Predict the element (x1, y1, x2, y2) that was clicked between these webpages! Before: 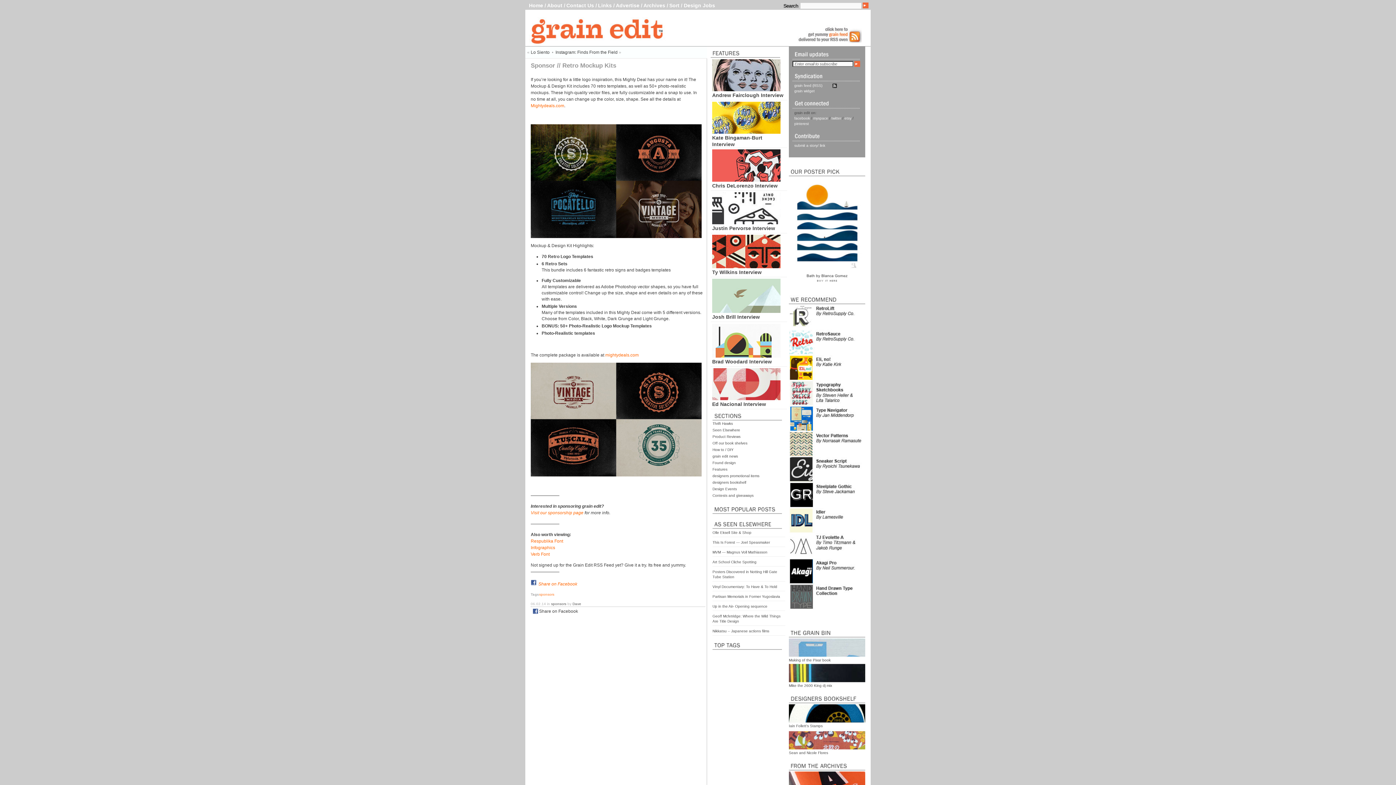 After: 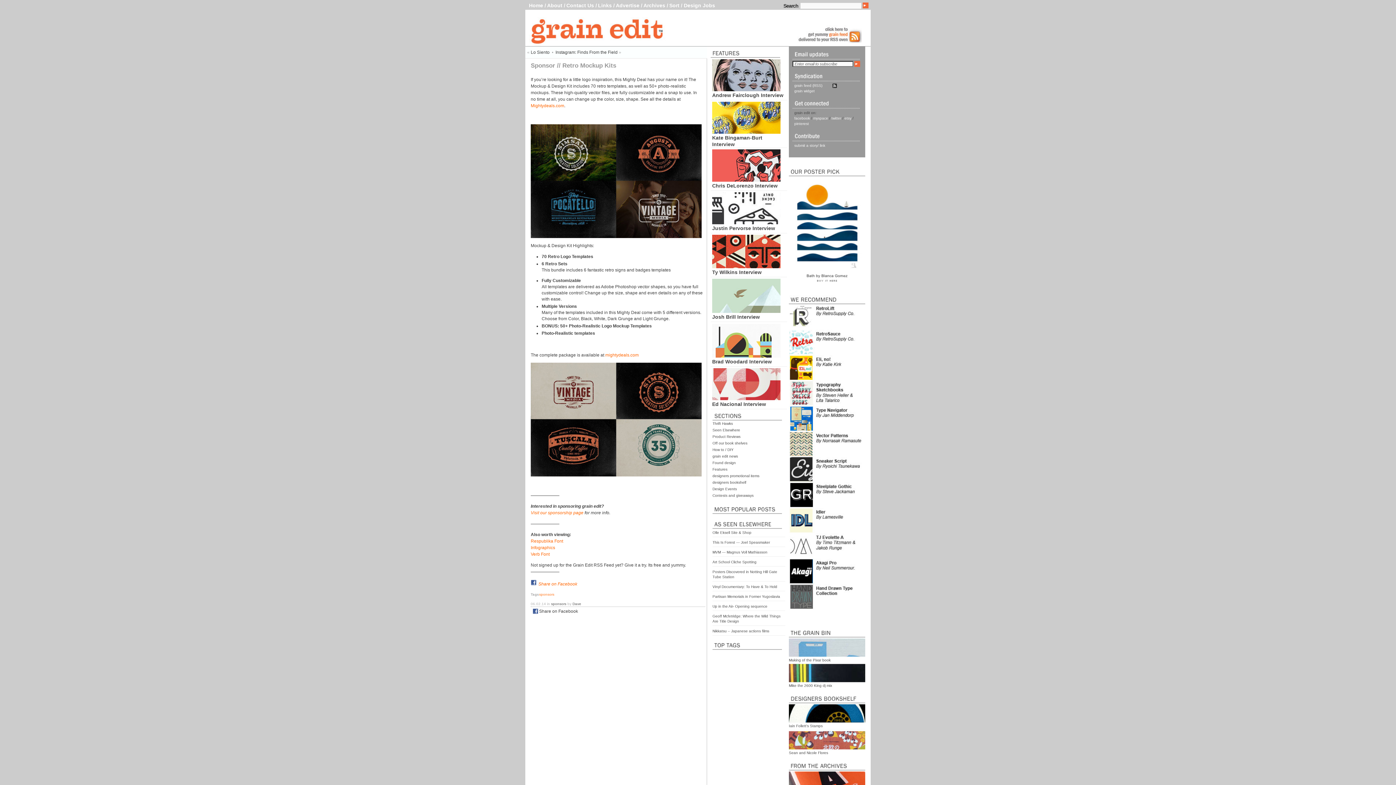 Action: bbox: (789, 173, 865, 177)